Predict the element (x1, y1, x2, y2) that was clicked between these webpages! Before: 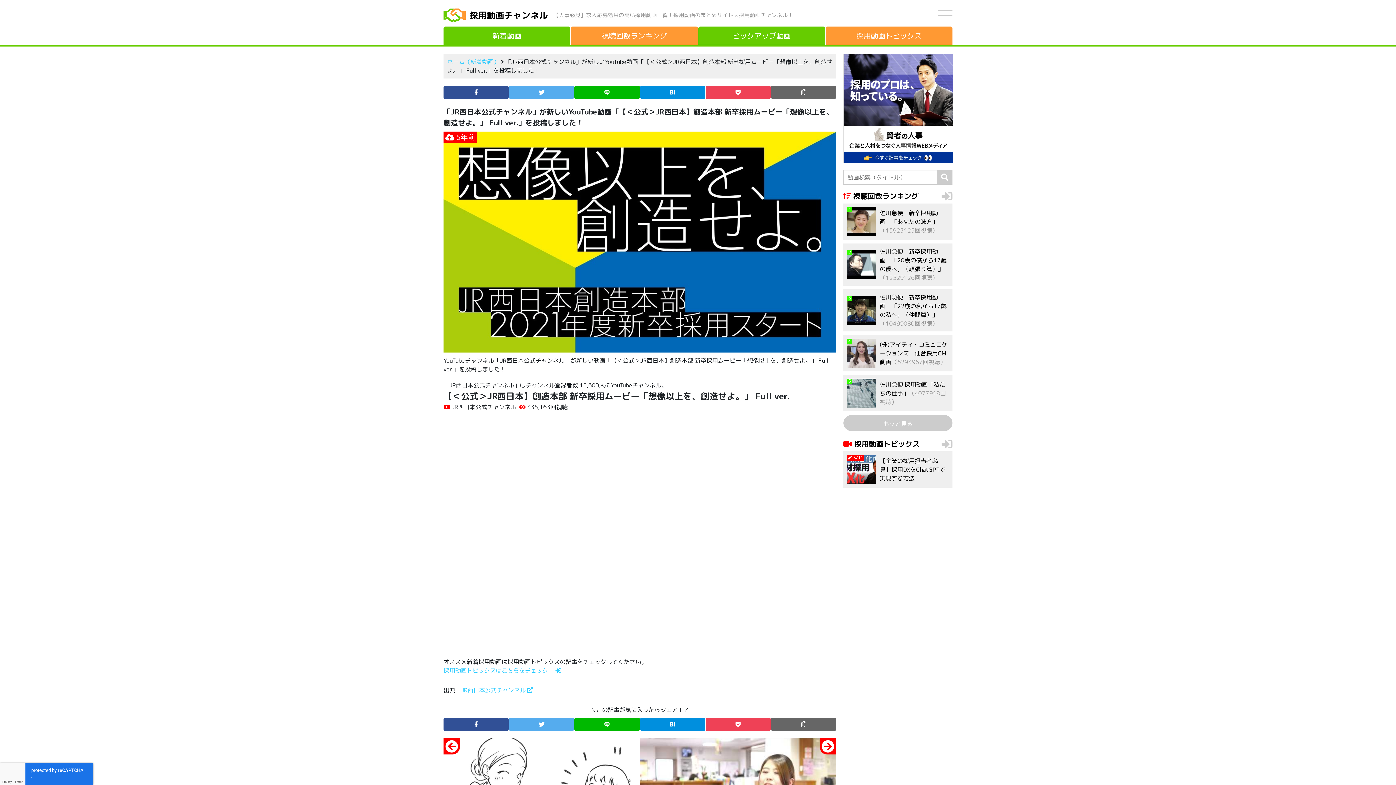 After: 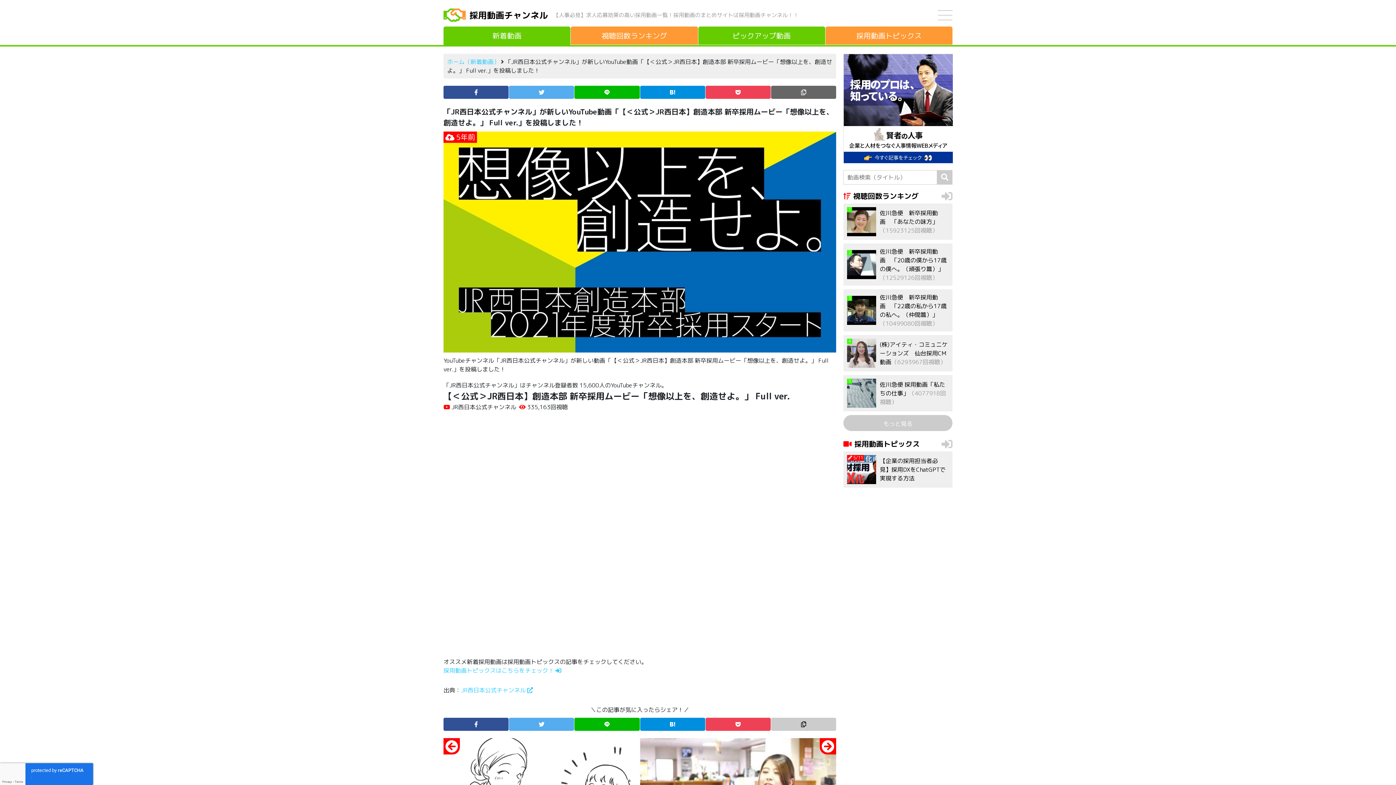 Action: bbox: (771, 718, 836, 731)